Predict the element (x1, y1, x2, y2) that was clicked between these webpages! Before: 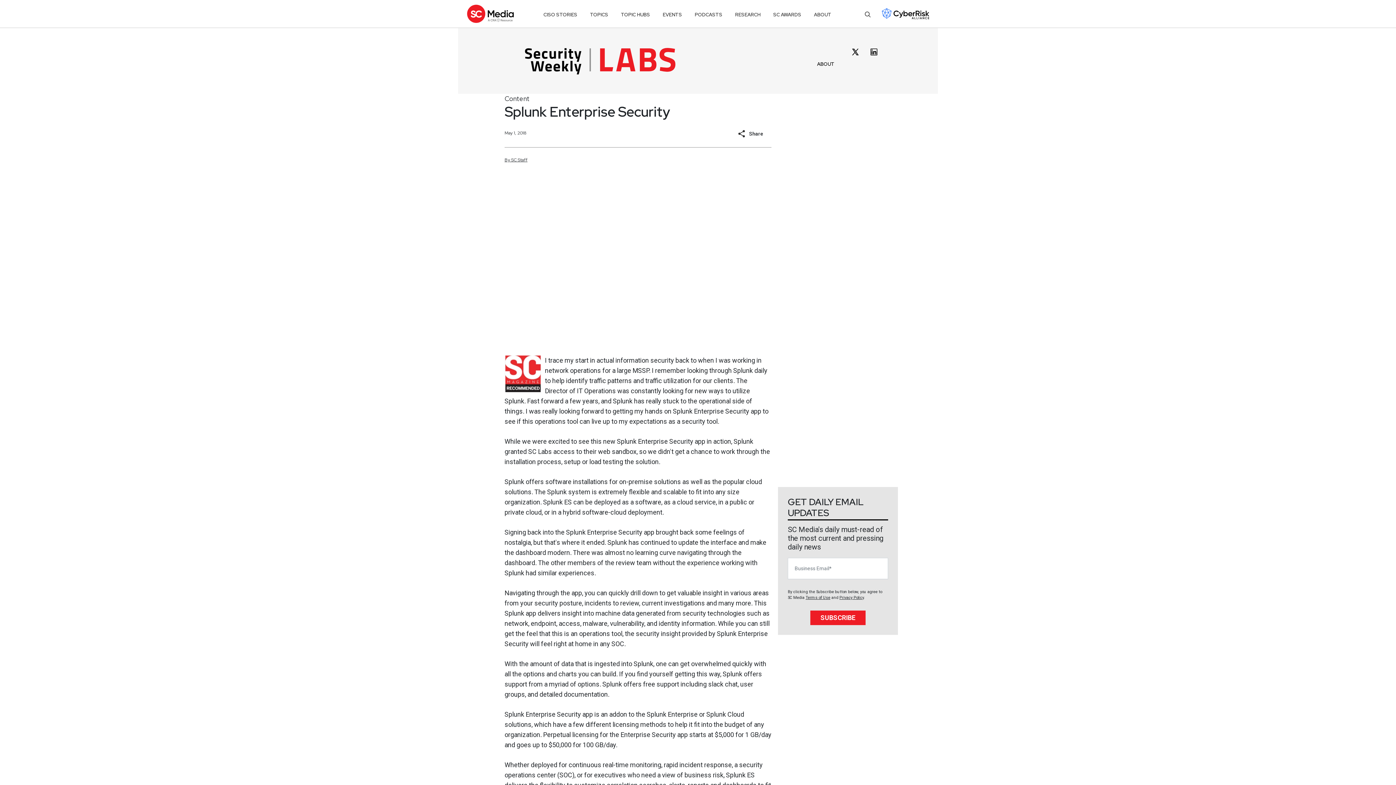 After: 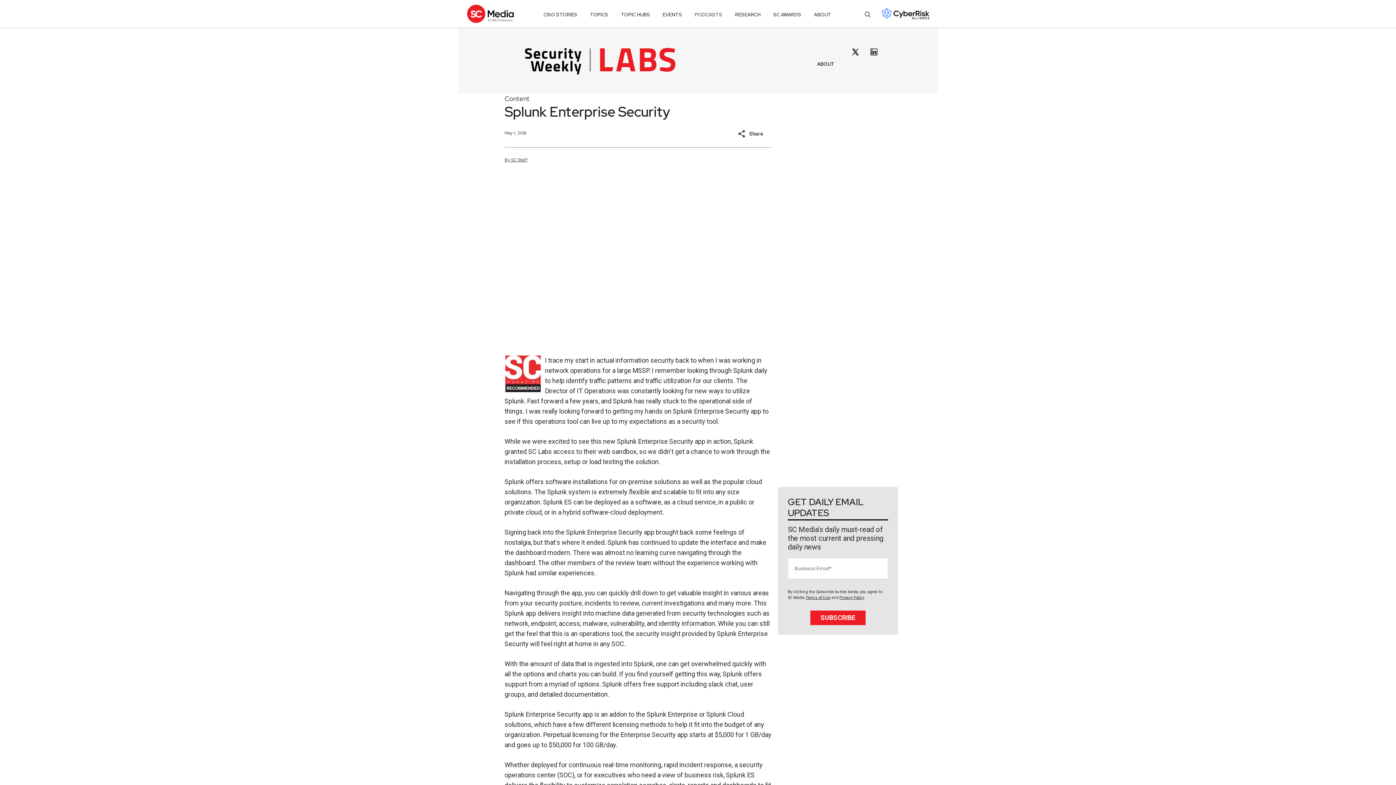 Action: bbox: (694, 8, 722, 21) label: PODCASTS